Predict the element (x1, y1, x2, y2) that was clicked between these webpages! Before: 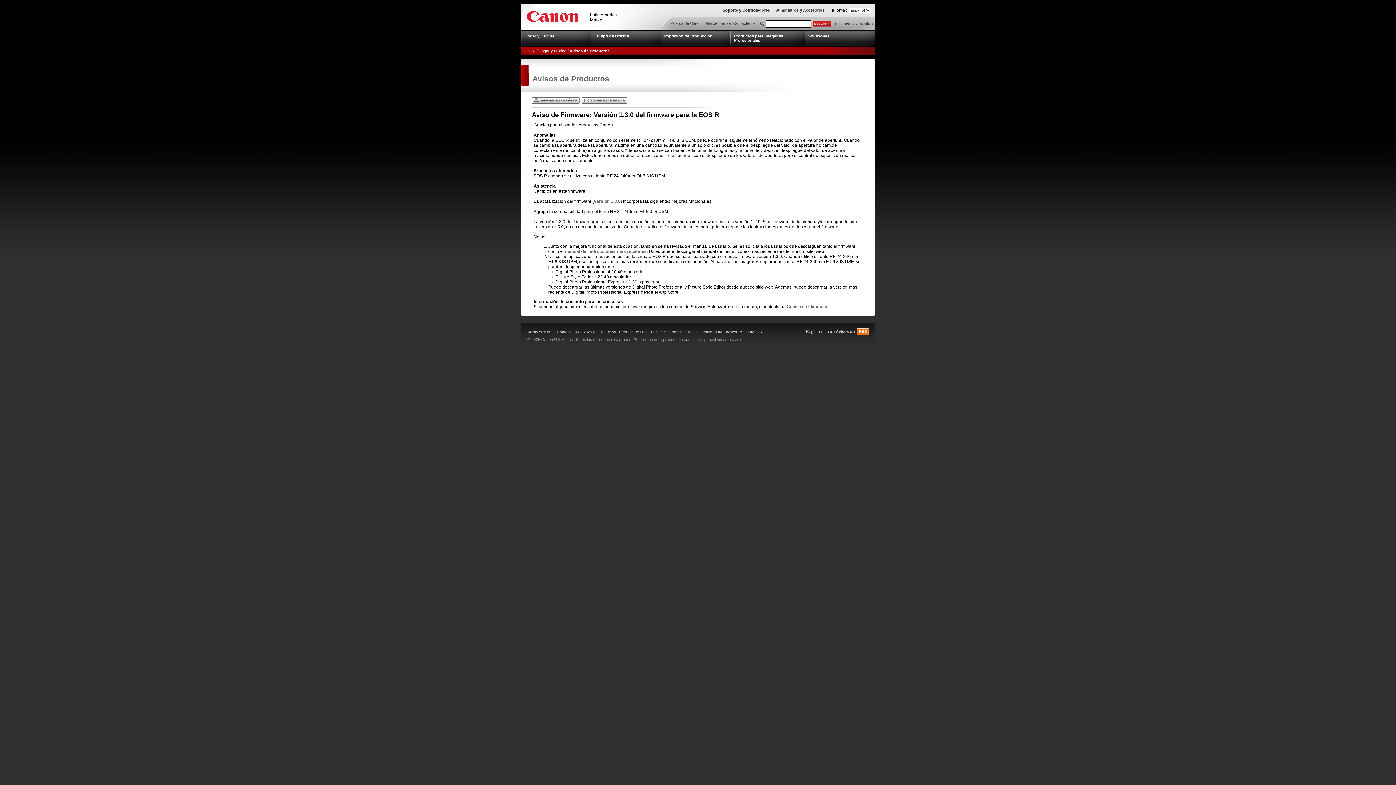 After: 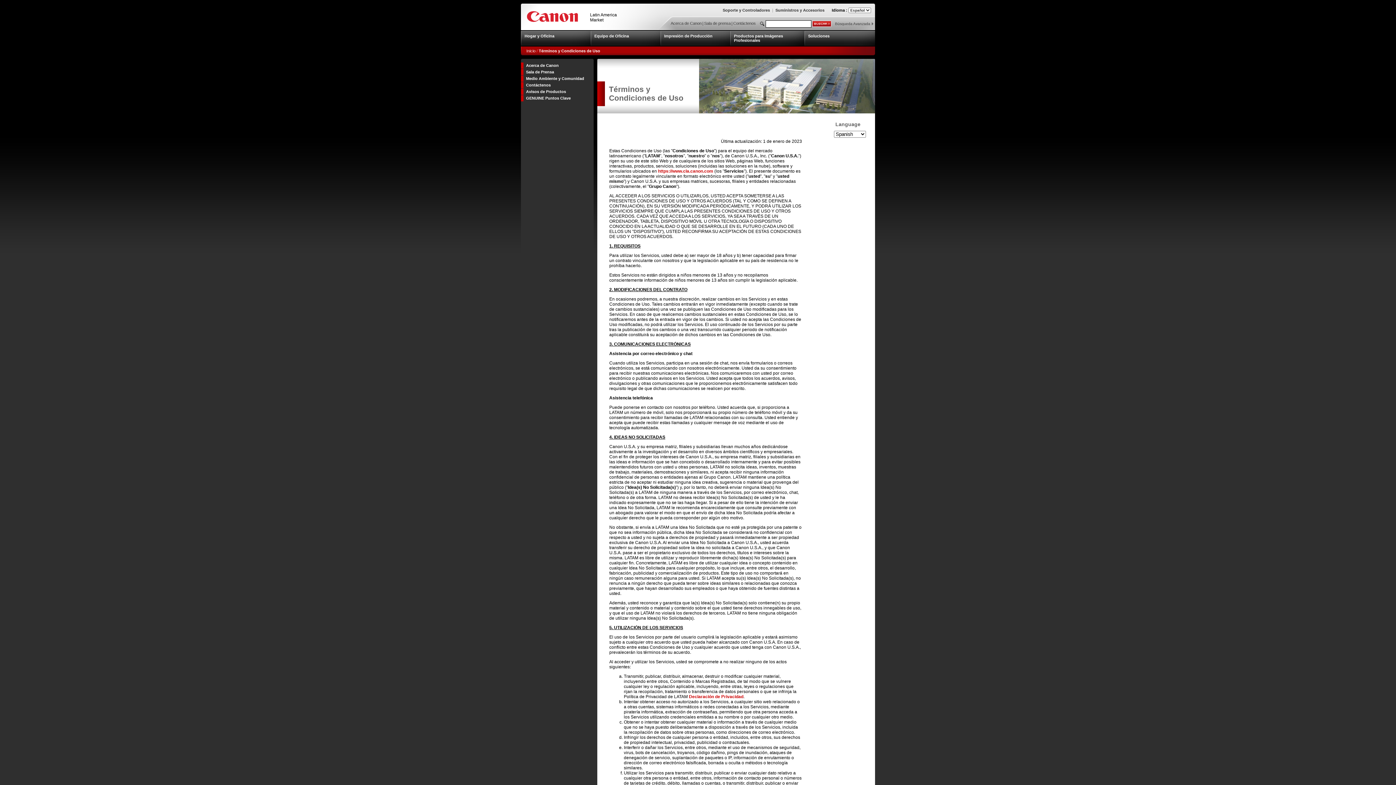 Action: label: Términos de Usos bbox: (618, 330, 648, 334)